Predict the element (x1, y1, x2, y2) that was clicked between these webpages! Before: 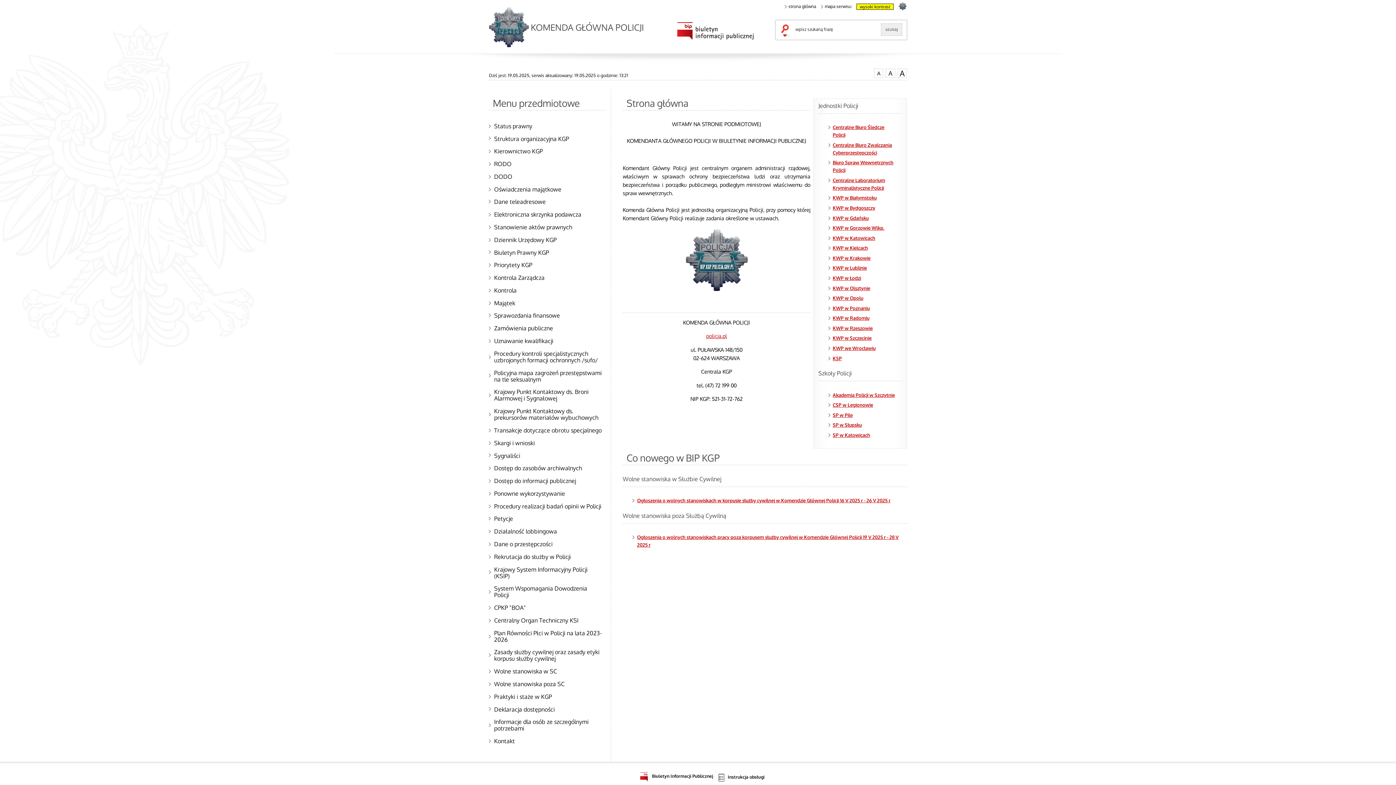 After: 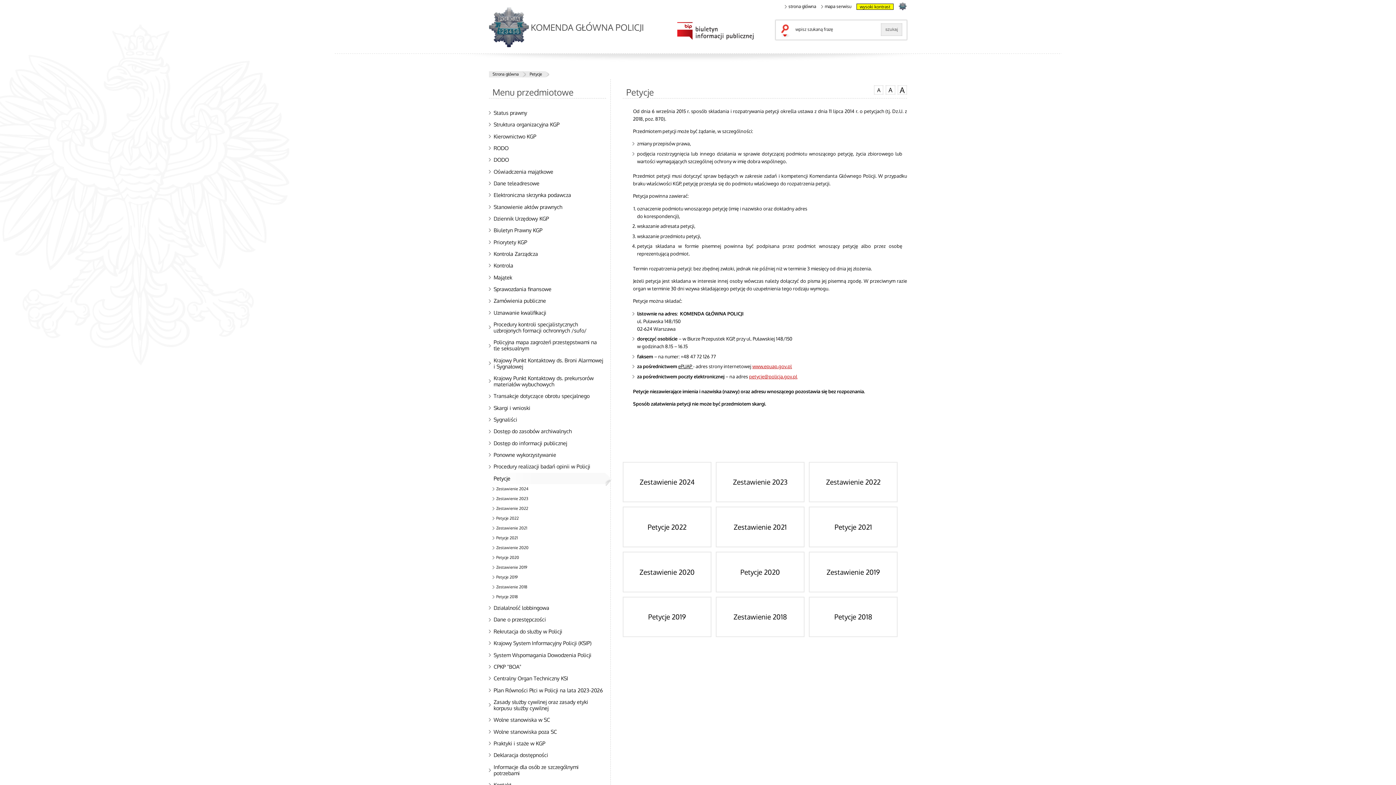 Action: bbox: (489, 512, 606, 525) label: Petycje